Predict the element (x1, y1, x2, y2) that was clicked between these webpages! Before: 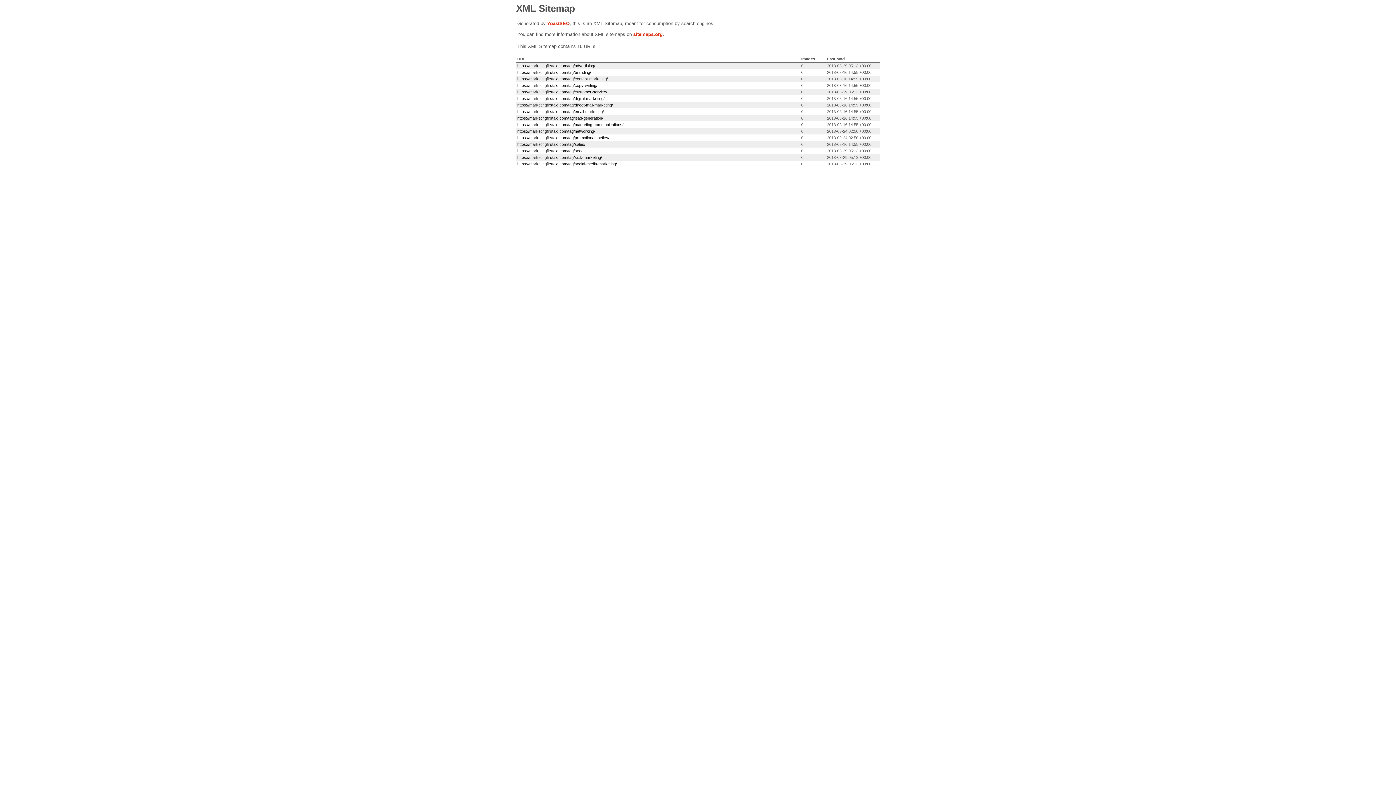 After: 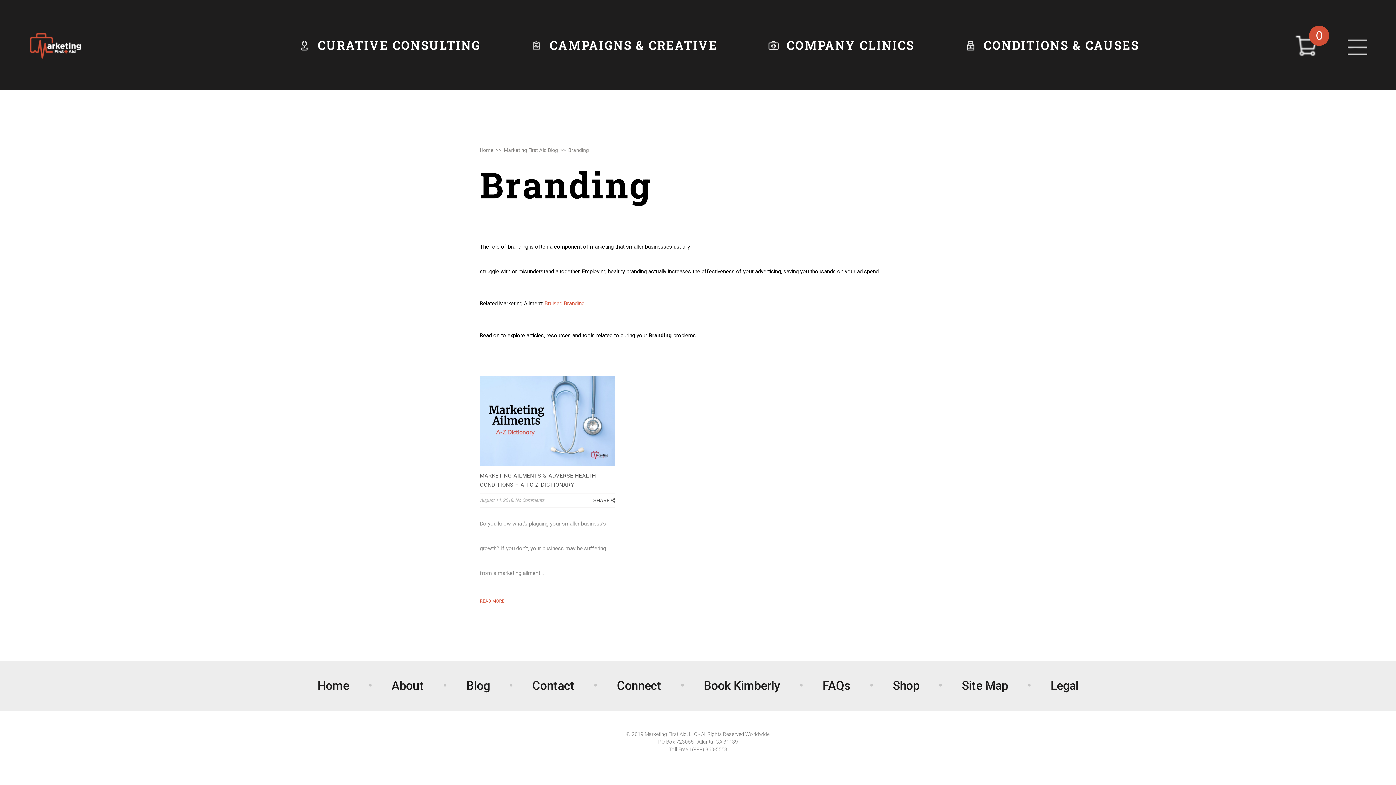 Action: label: https://marketingfirstaid.com/tag/branding/ bbox: (517, 70, 591, 74)